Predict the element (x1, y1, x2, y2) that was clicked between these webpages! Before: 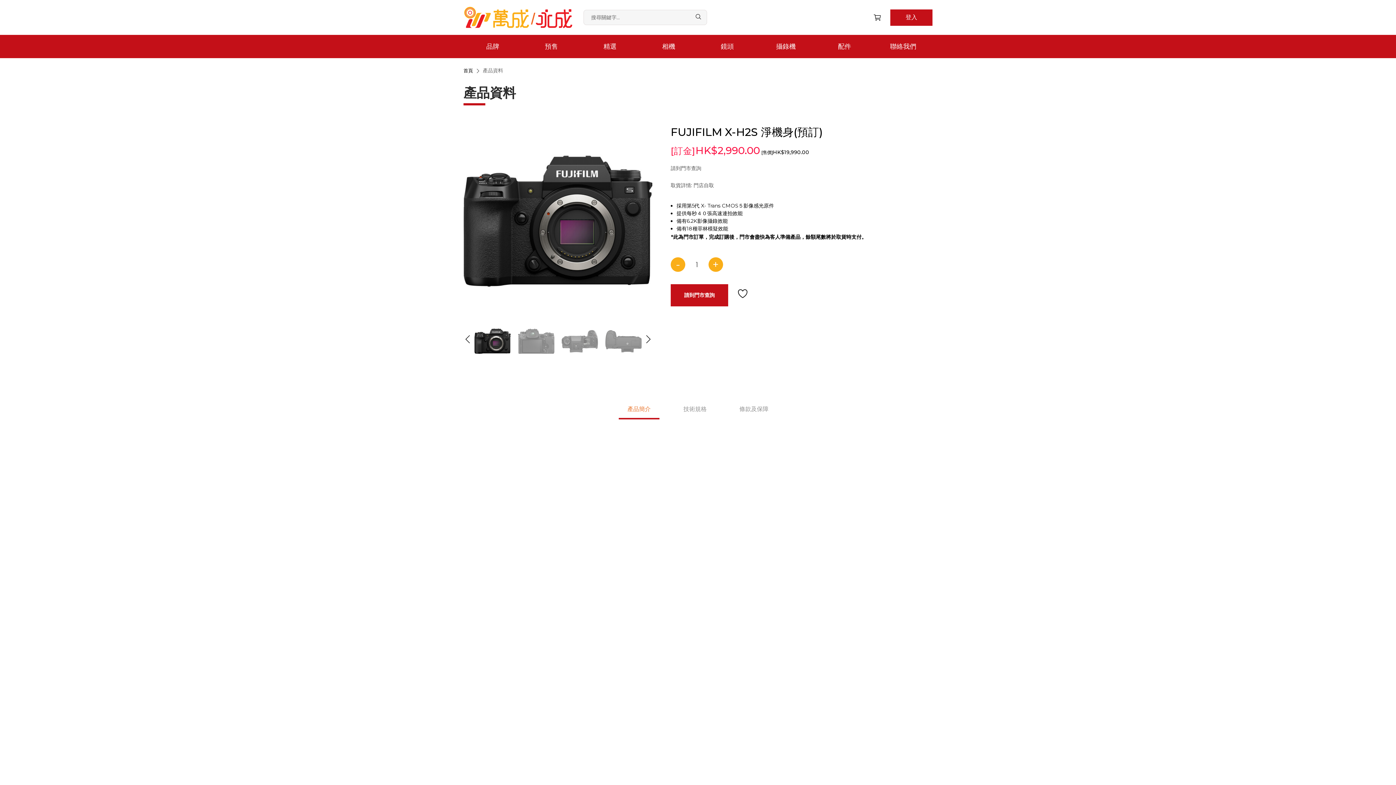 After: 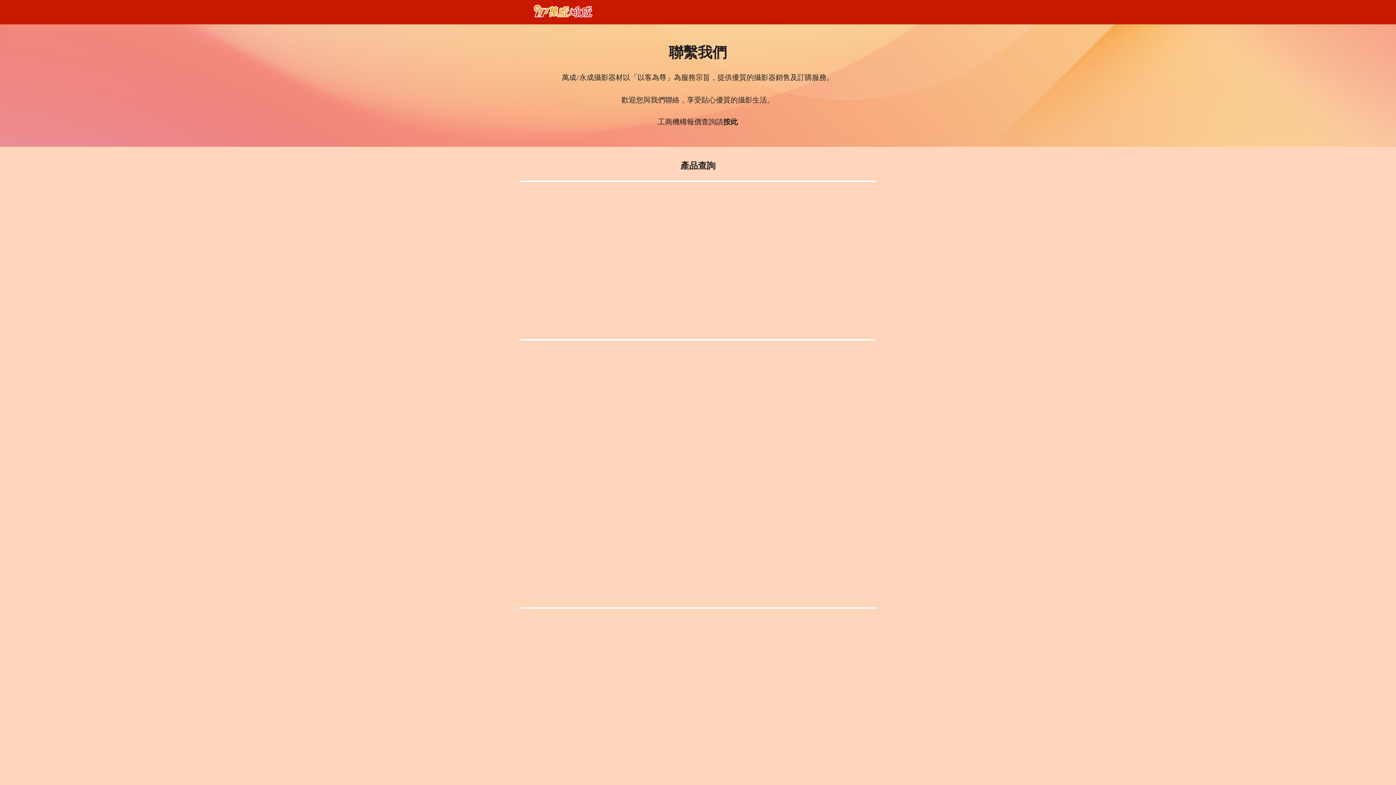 Action: bbox: (874, 34, 932, 58) label: 聯絡我們